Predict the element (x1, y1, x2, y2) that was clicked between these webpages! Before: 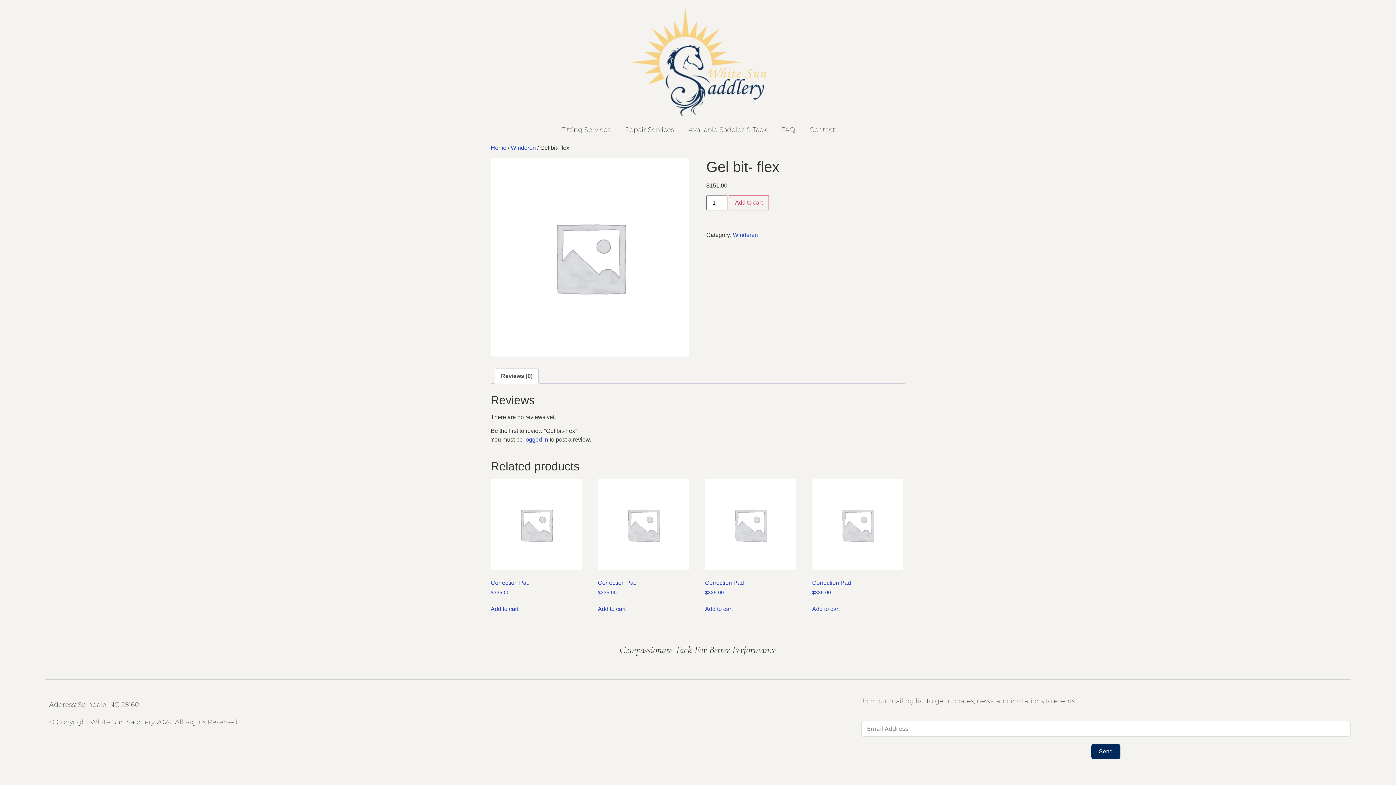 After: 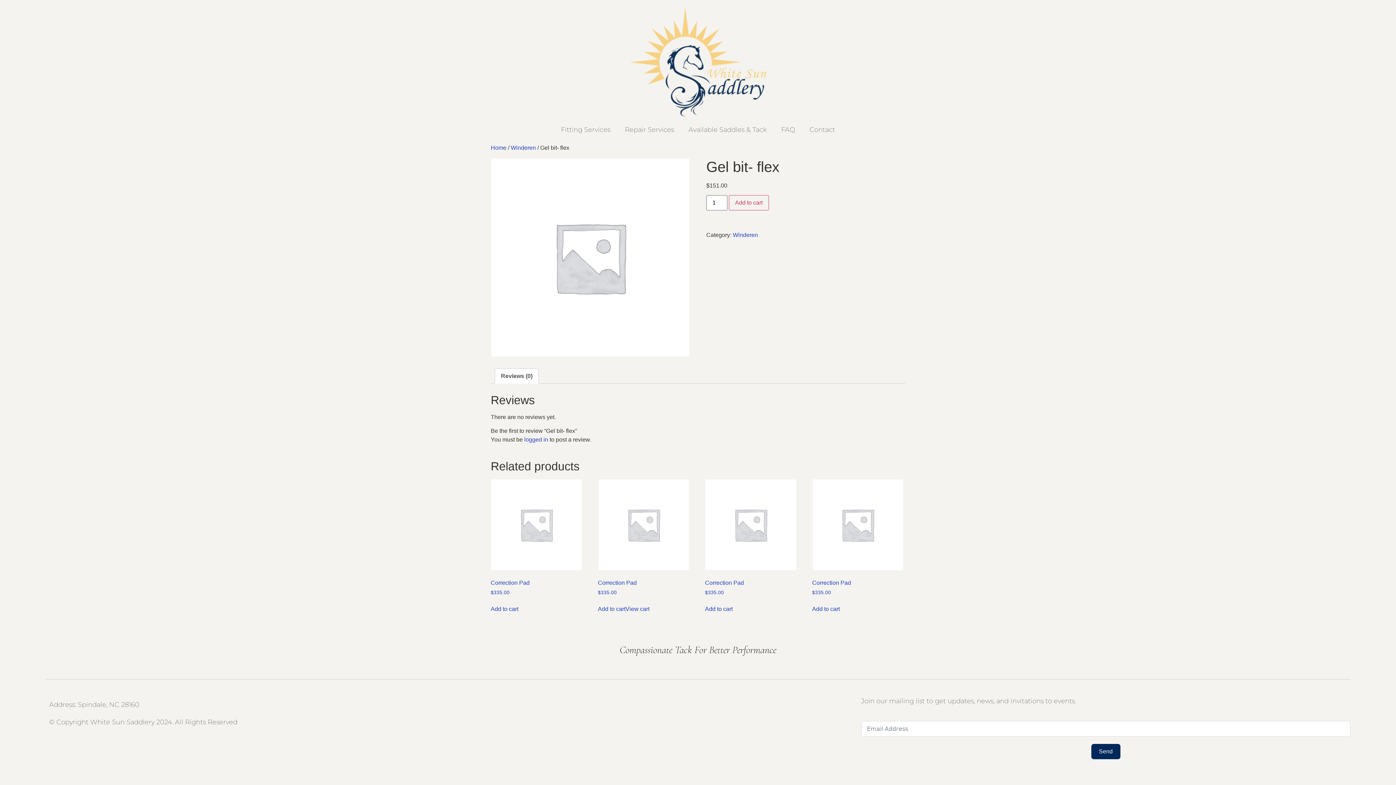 Action: bbox: (598, 604, 625, 613) label: Add to cart: “Correction Pad”